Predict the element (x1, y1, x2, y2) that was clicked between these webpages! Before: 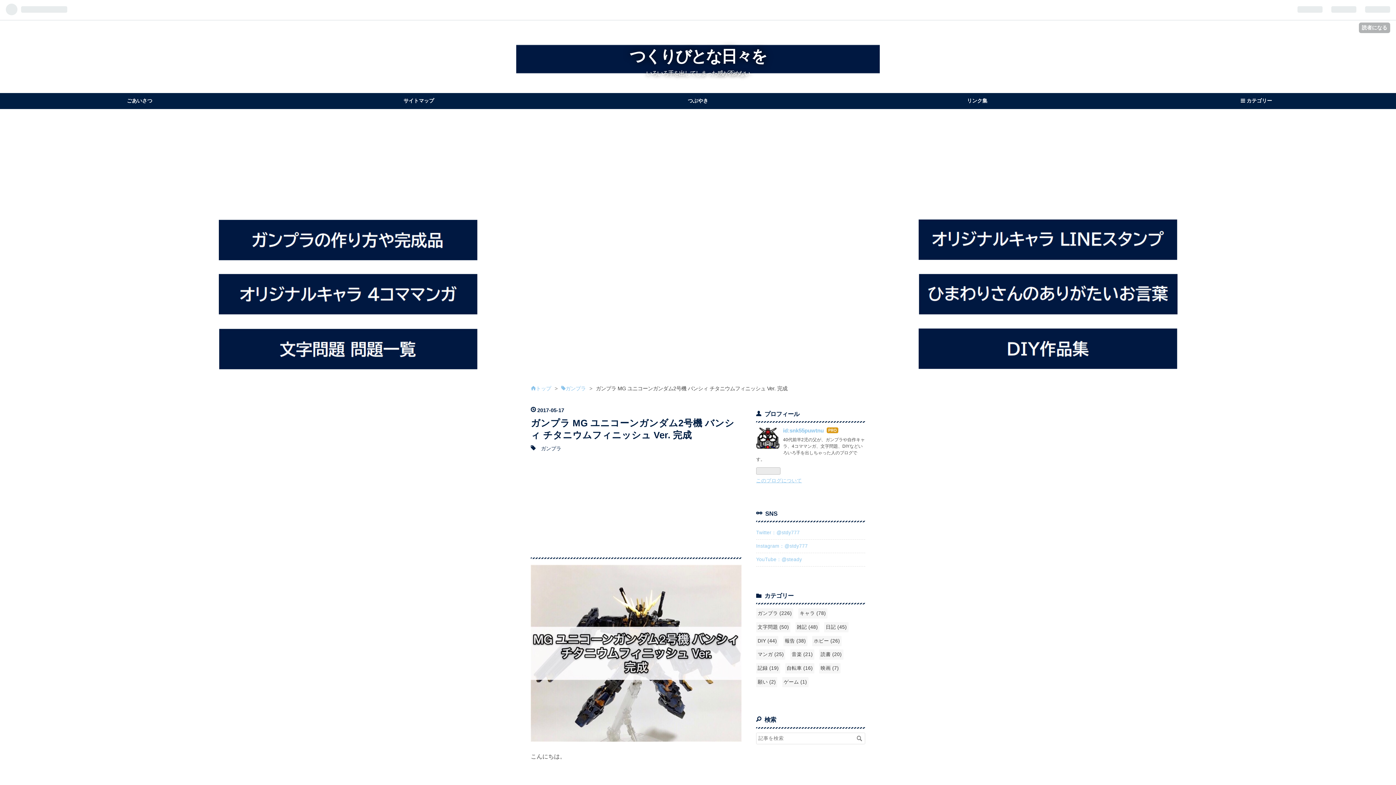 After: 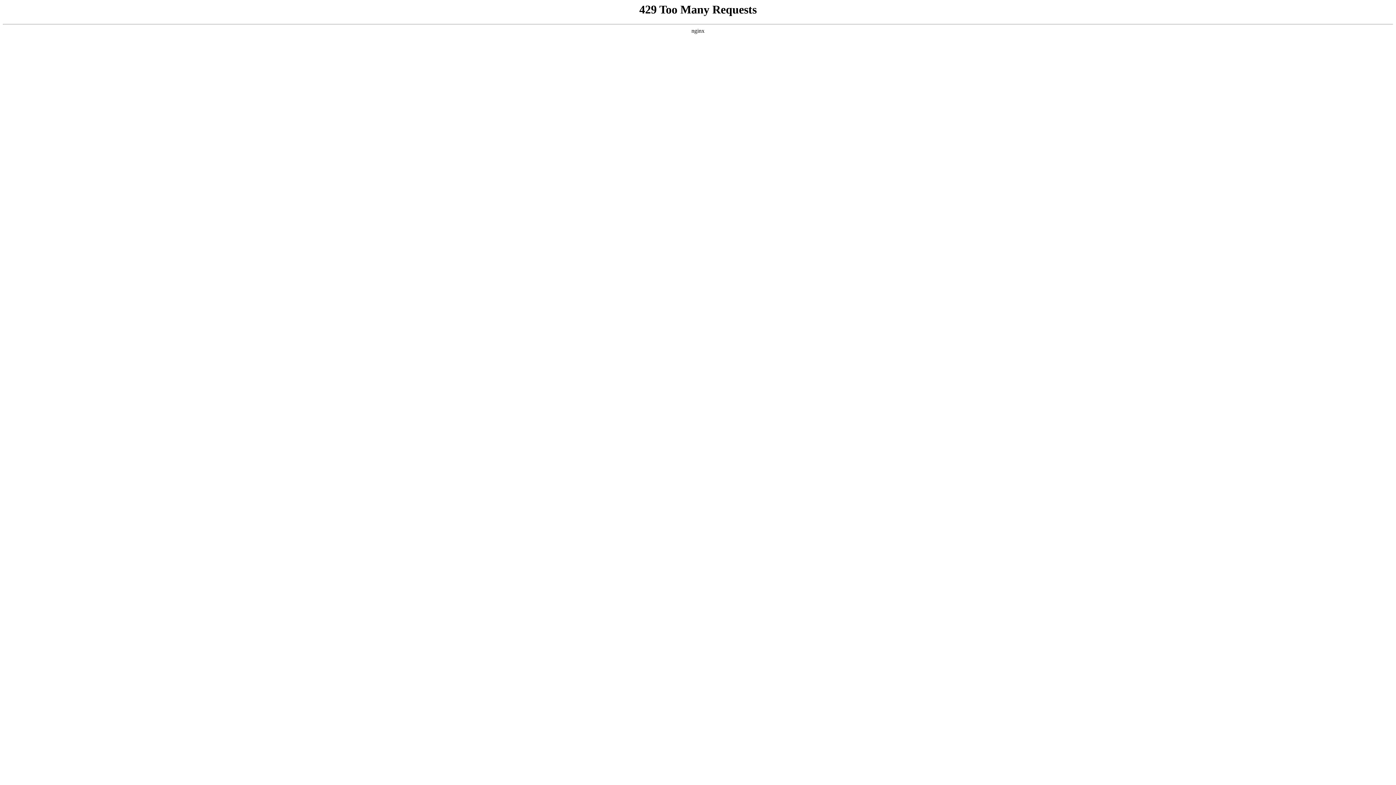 Action: label: ゲーム (1) bbox: (783, 679, 807, 684)